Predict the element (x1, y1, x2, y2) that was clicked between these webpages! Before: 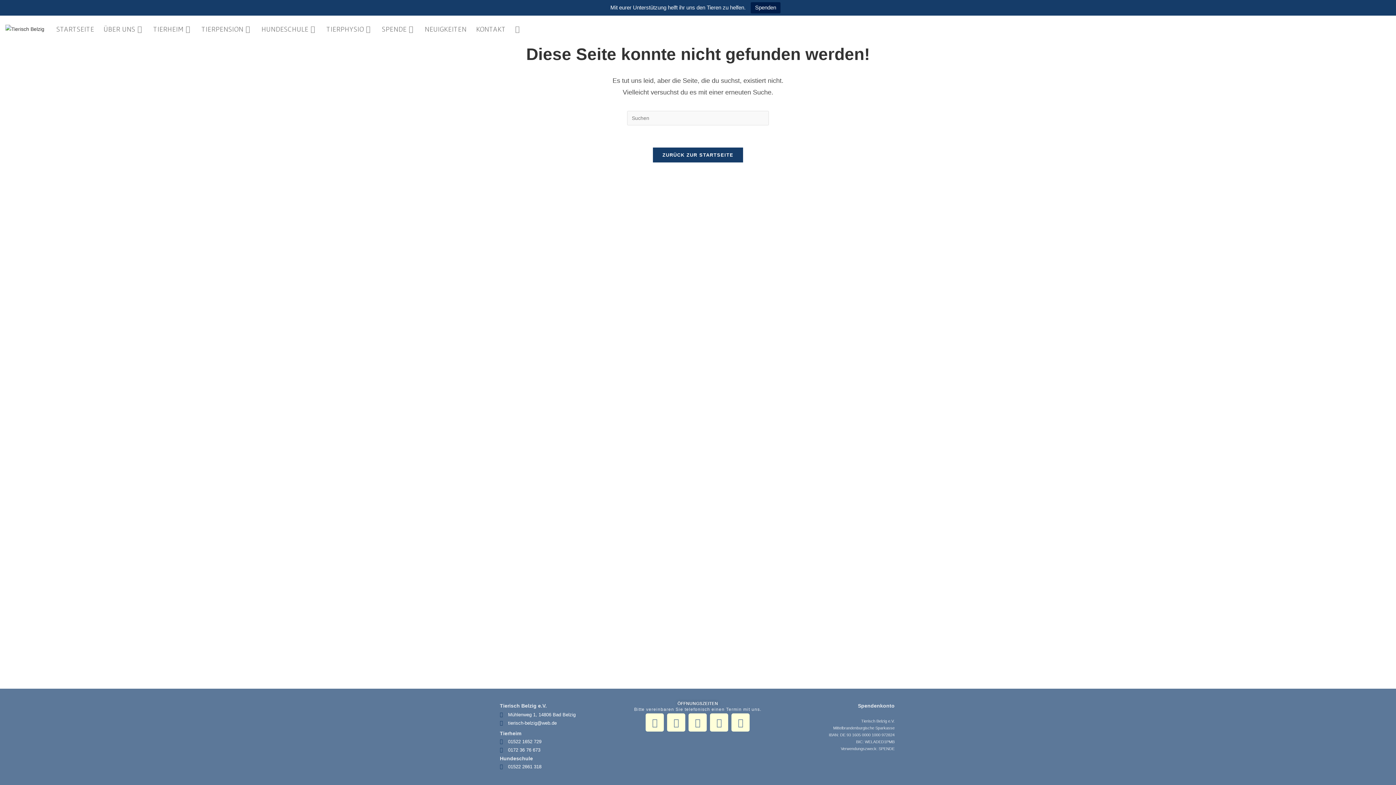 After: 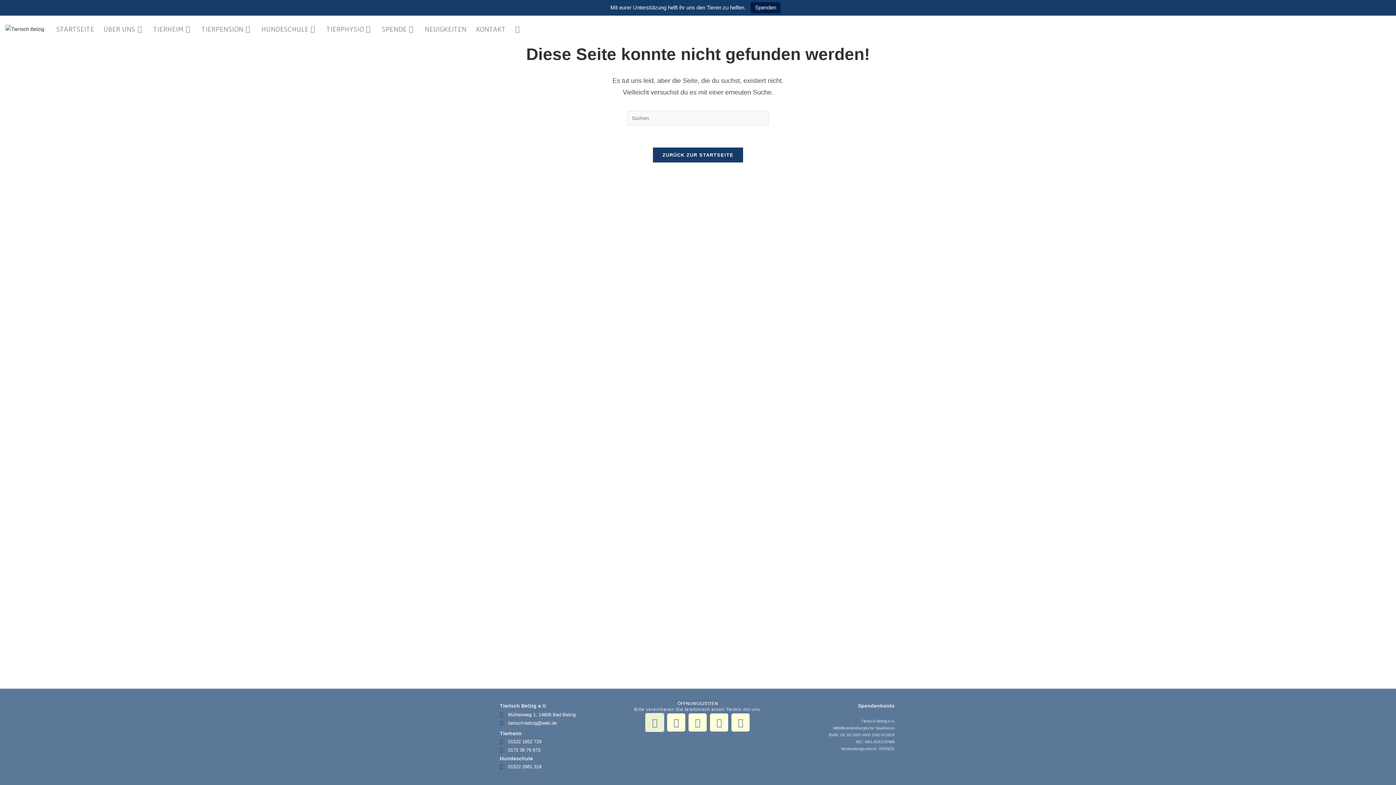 Action: bbox: (645, 713, 664, 732) label: Facebook